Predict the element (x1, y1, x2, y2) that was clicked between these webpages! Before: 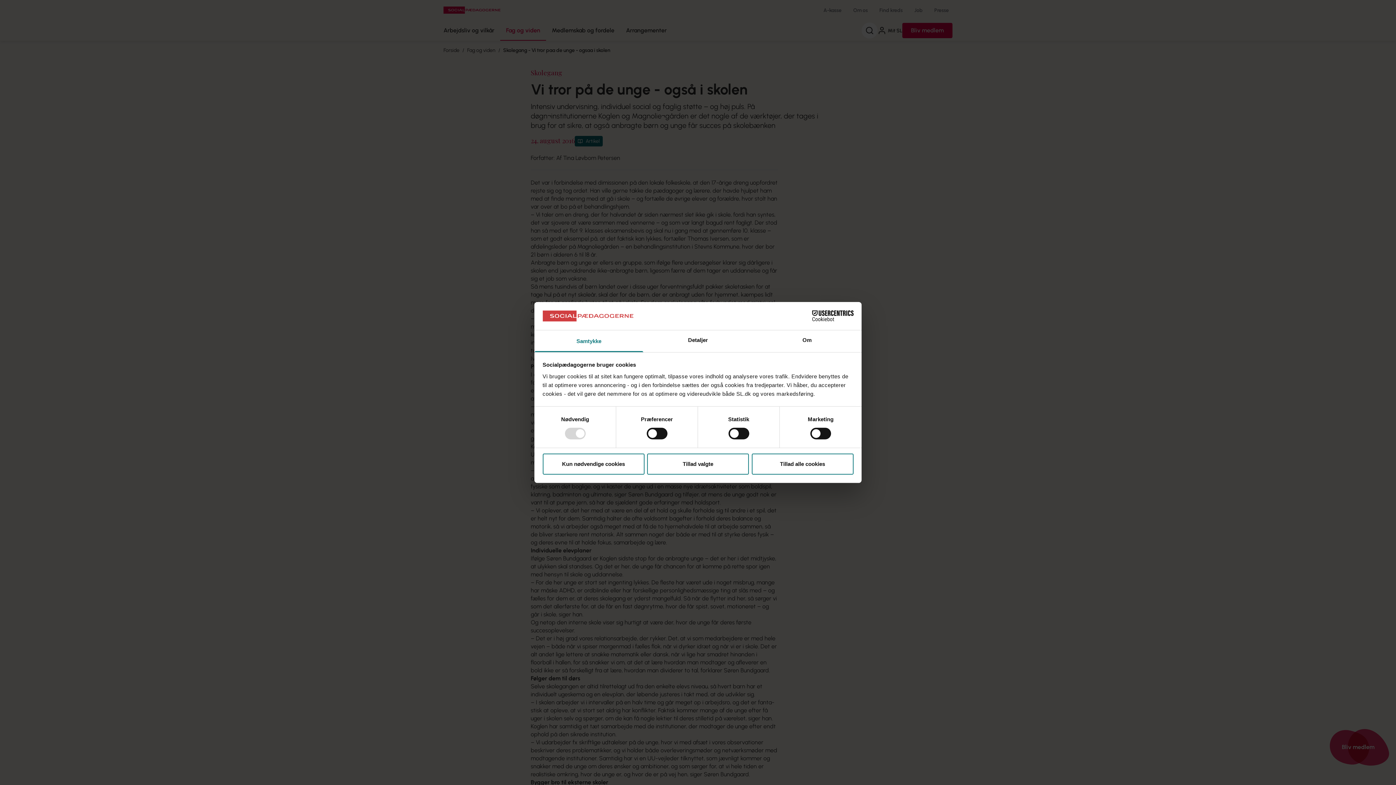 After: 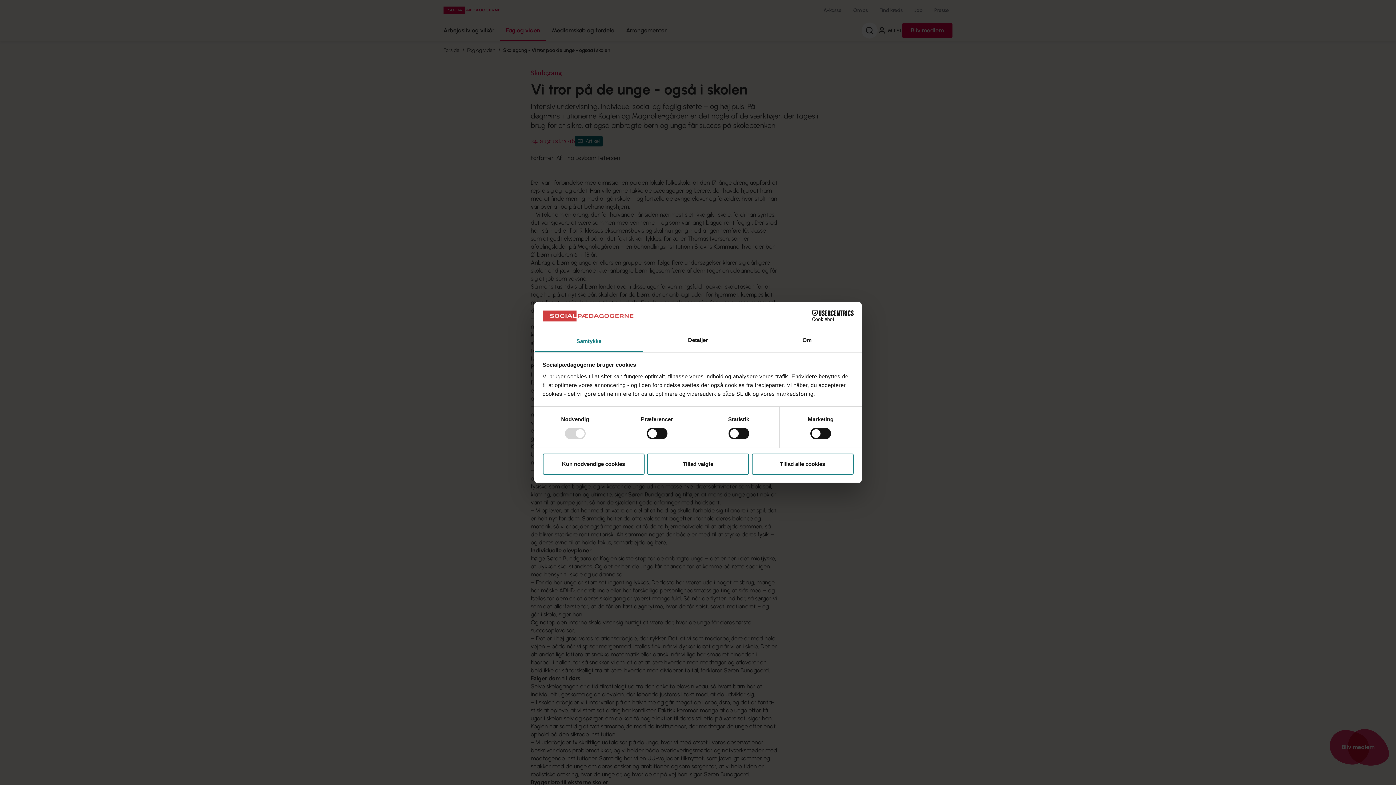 Action: bbox: (790, 310, 853, 321) label: Cookiebot - opens in a new window